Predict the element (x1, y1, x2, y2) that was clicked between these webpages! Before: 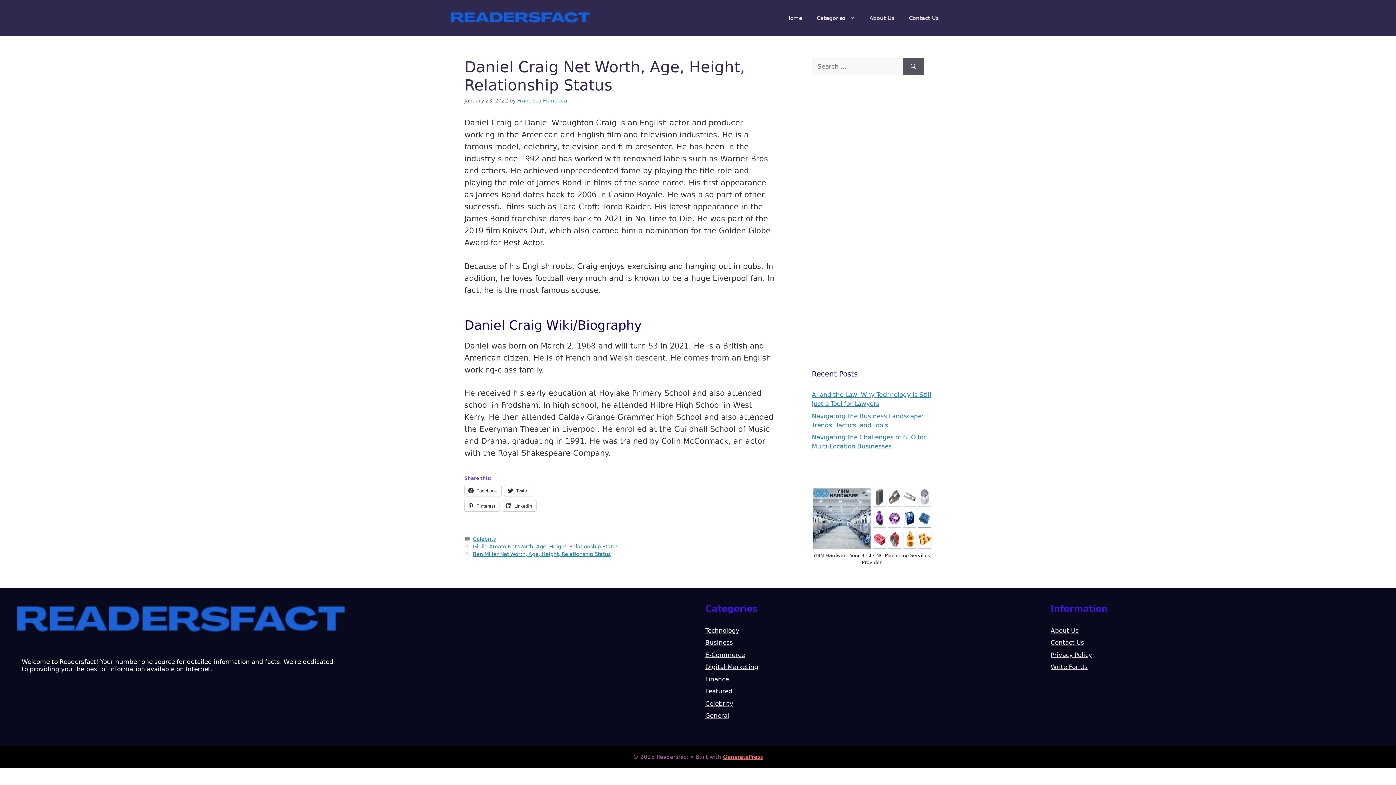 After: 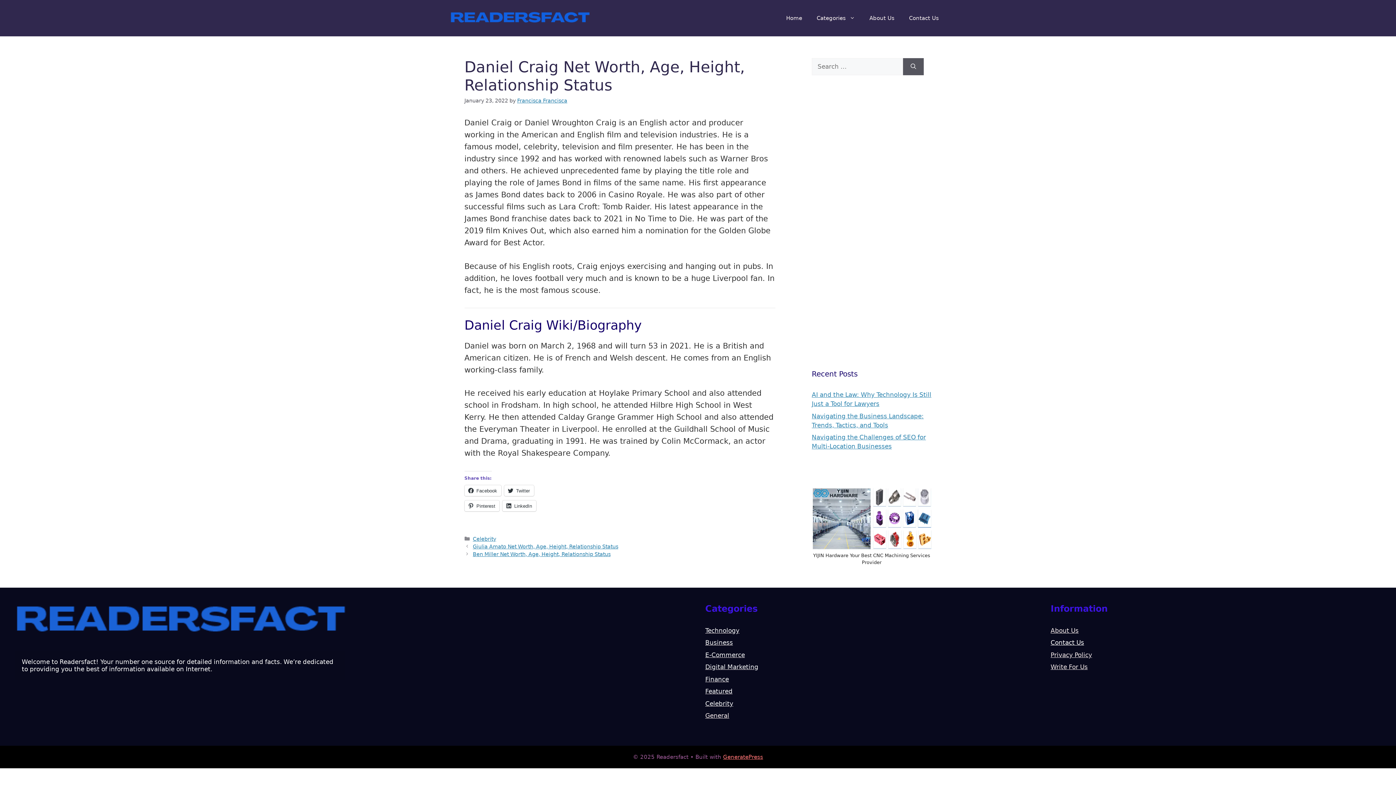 Action: bbox: (1050, 639, 1084, 646) label: Contact Us